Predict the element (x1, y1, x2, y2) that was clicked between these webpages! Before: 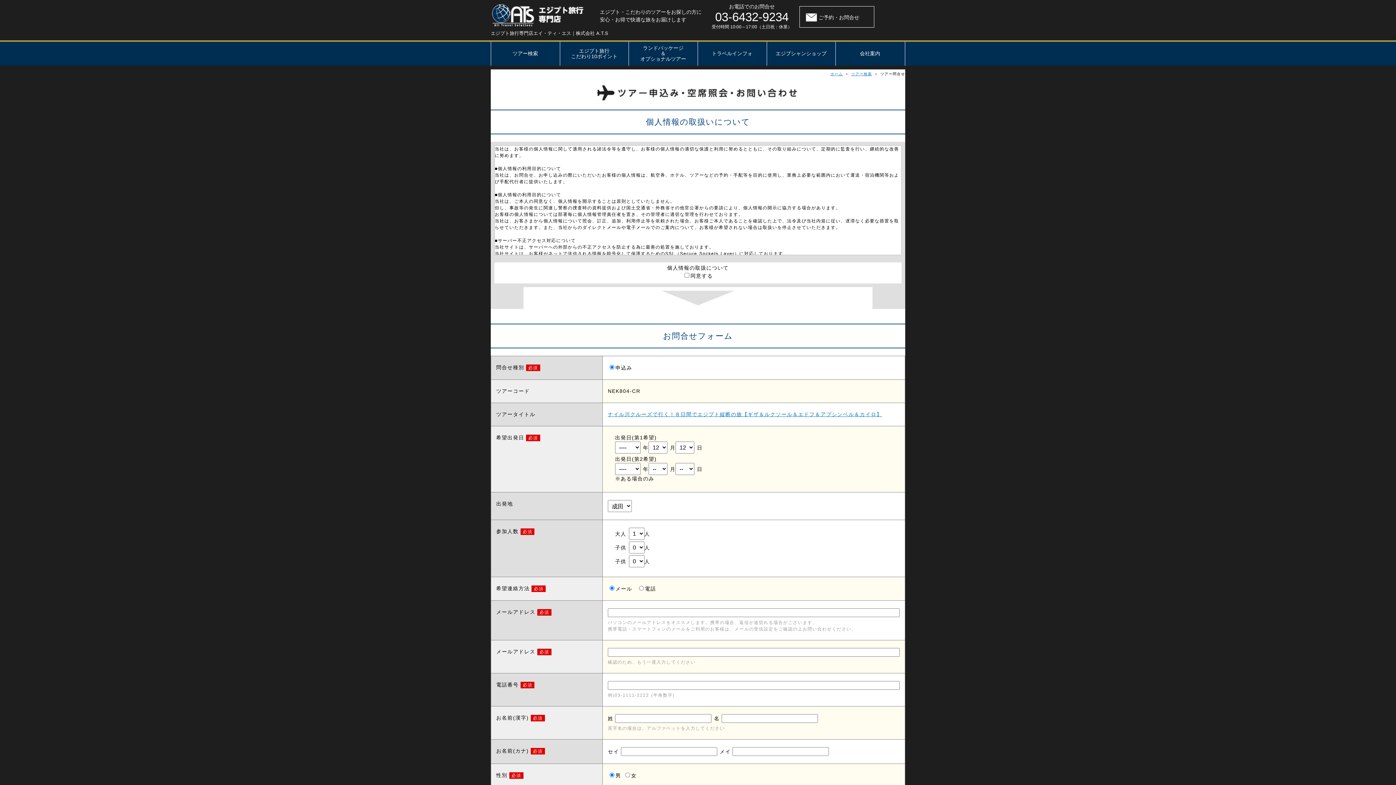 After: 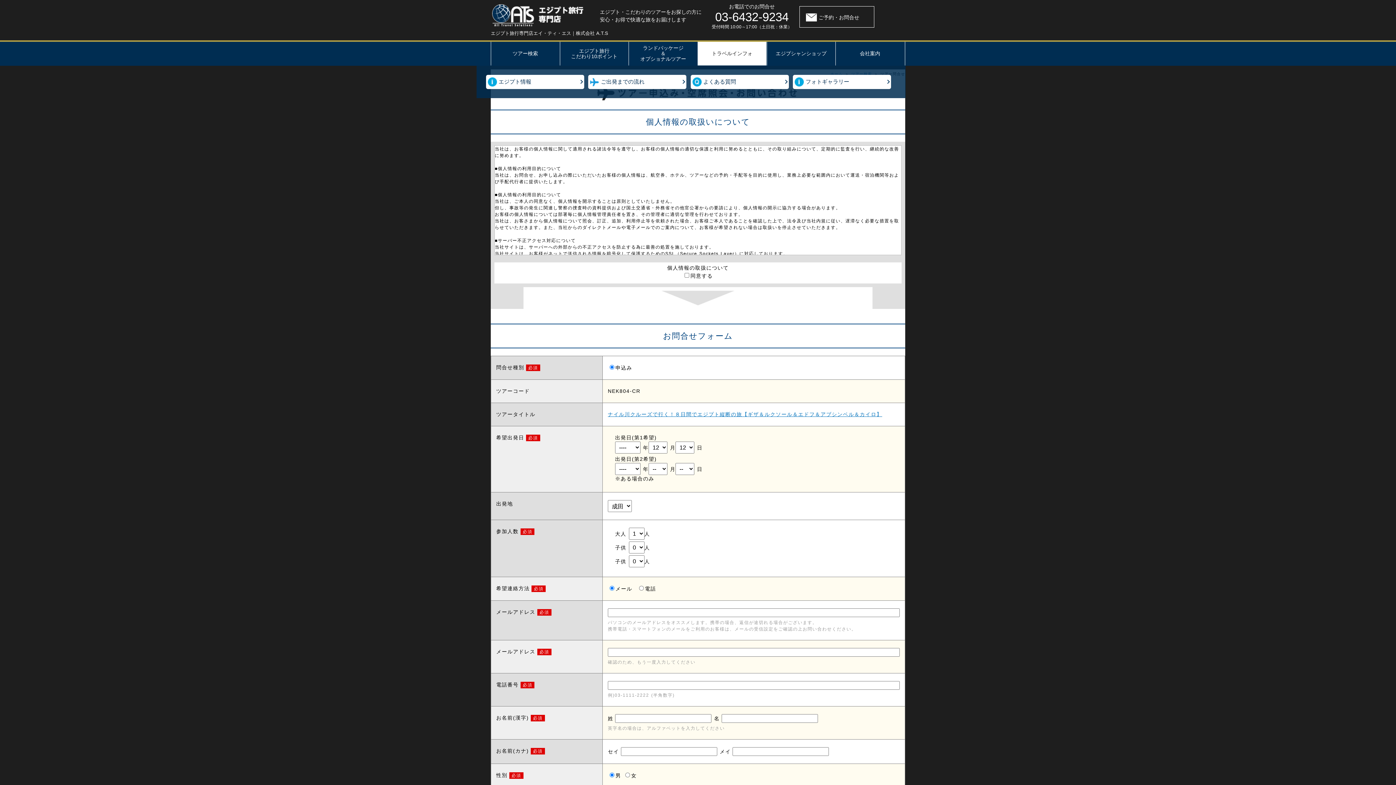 Action: bbox: (698, 41, 766, 65) label: トラベルインフォ